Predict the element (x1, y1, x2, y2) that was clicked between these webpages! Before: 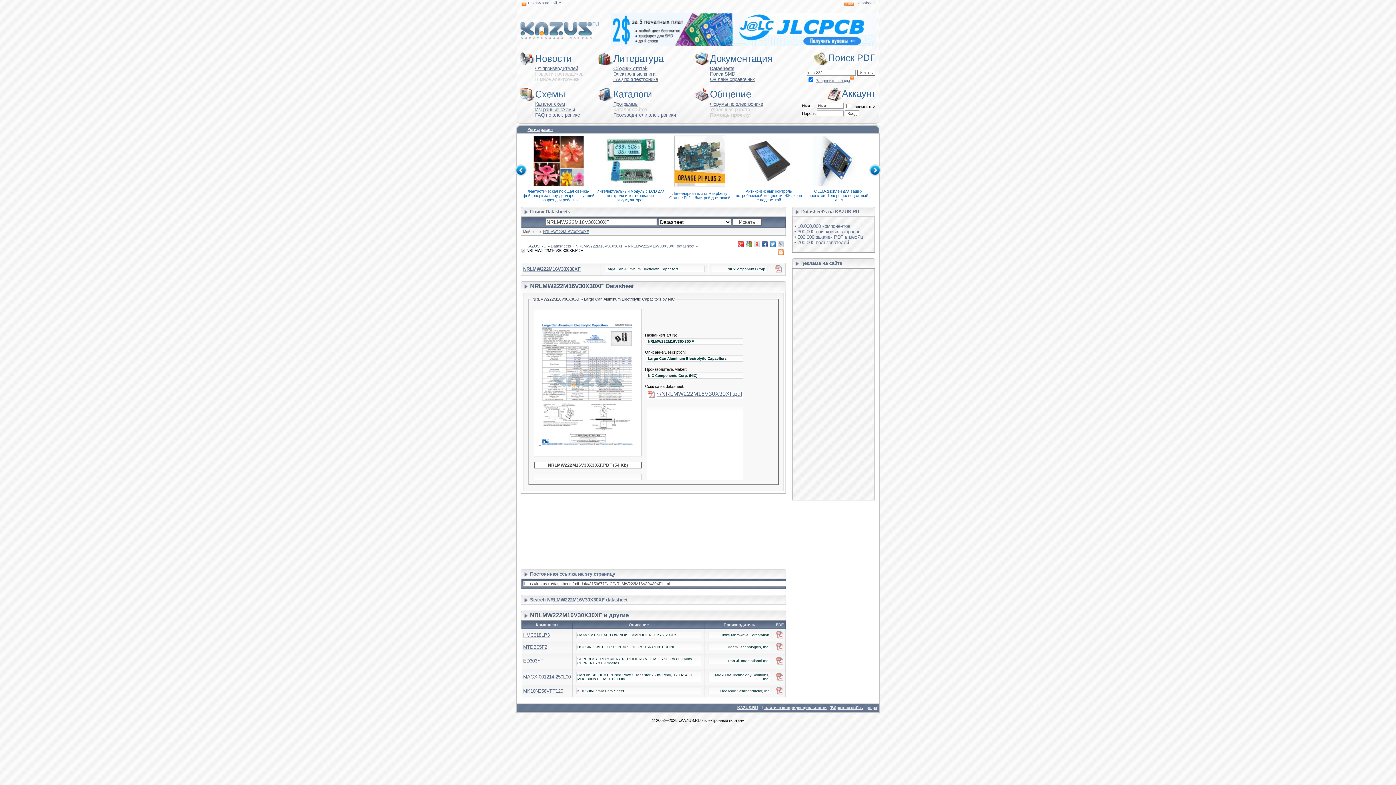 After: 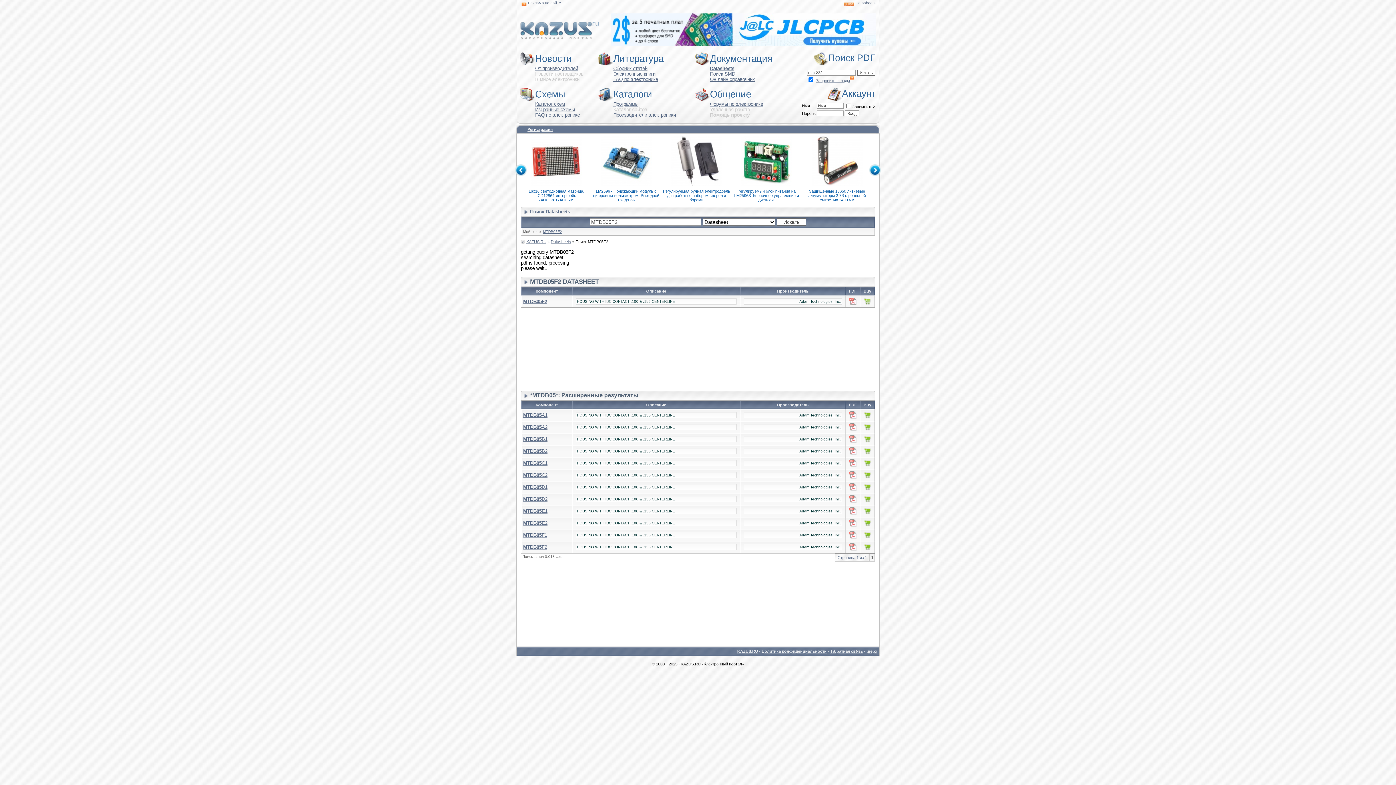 Action: bbox: (523, 644, 547, 650) label: MTDB05F2